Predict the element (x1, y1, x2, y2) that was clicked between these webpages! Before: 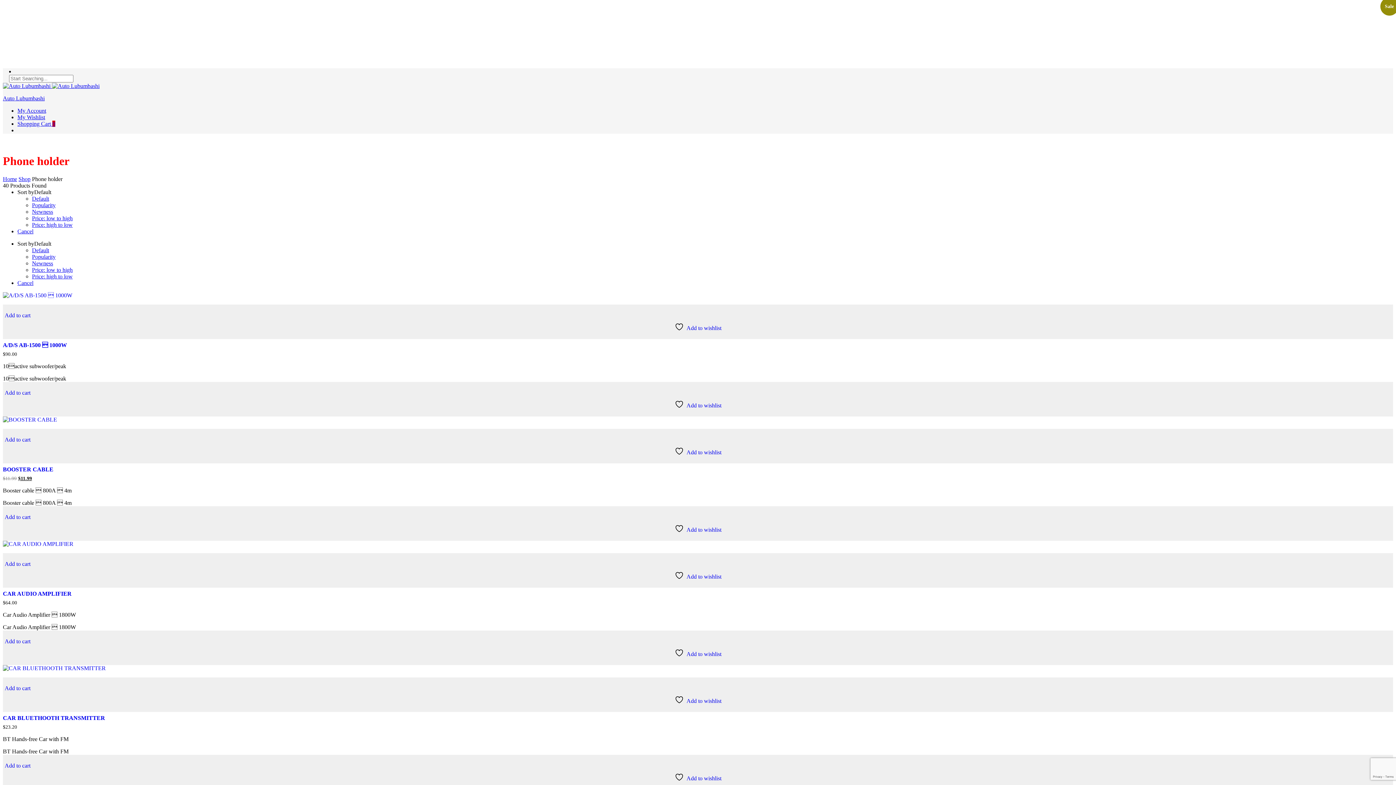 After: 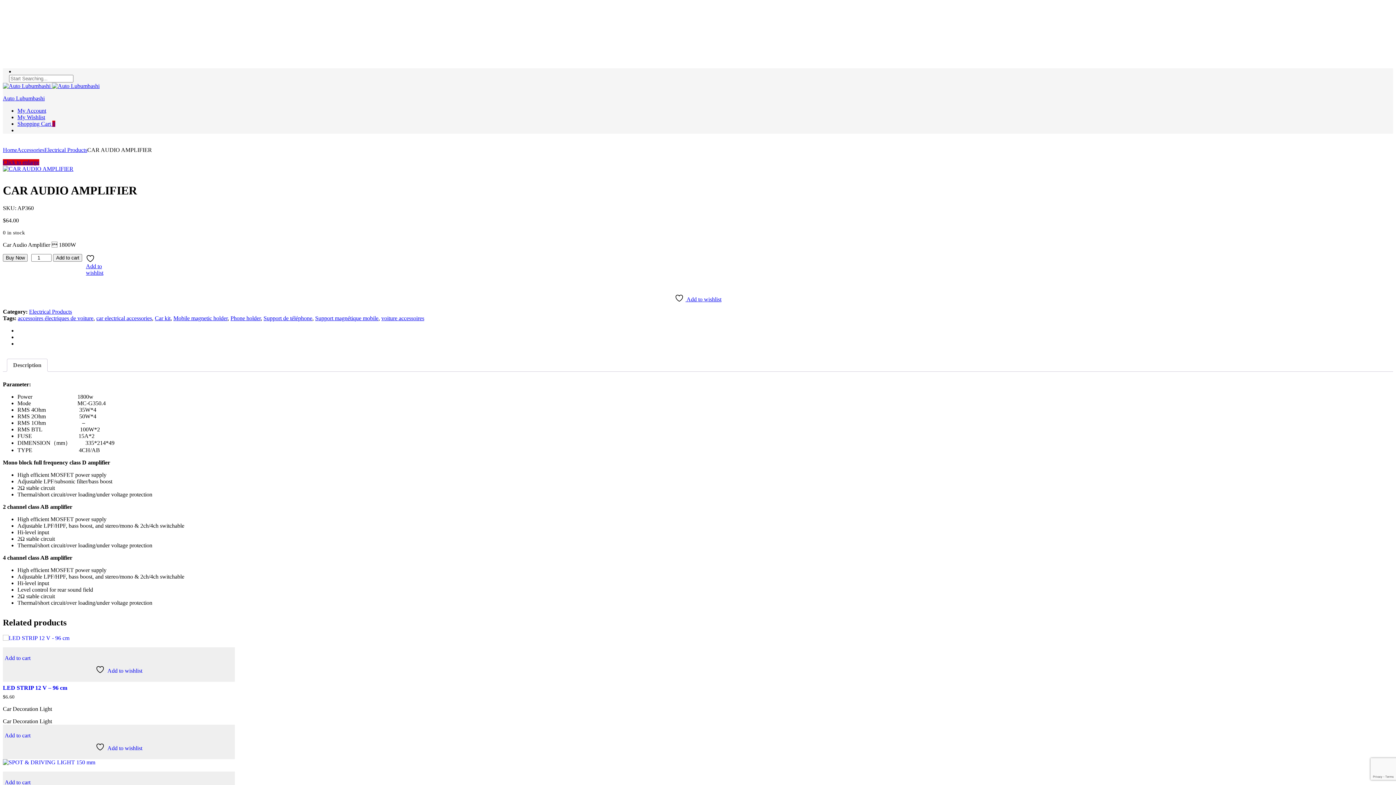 Action: label: CAR AUDIO AMPLIFIER bbox: (2, 590, 71, 597)